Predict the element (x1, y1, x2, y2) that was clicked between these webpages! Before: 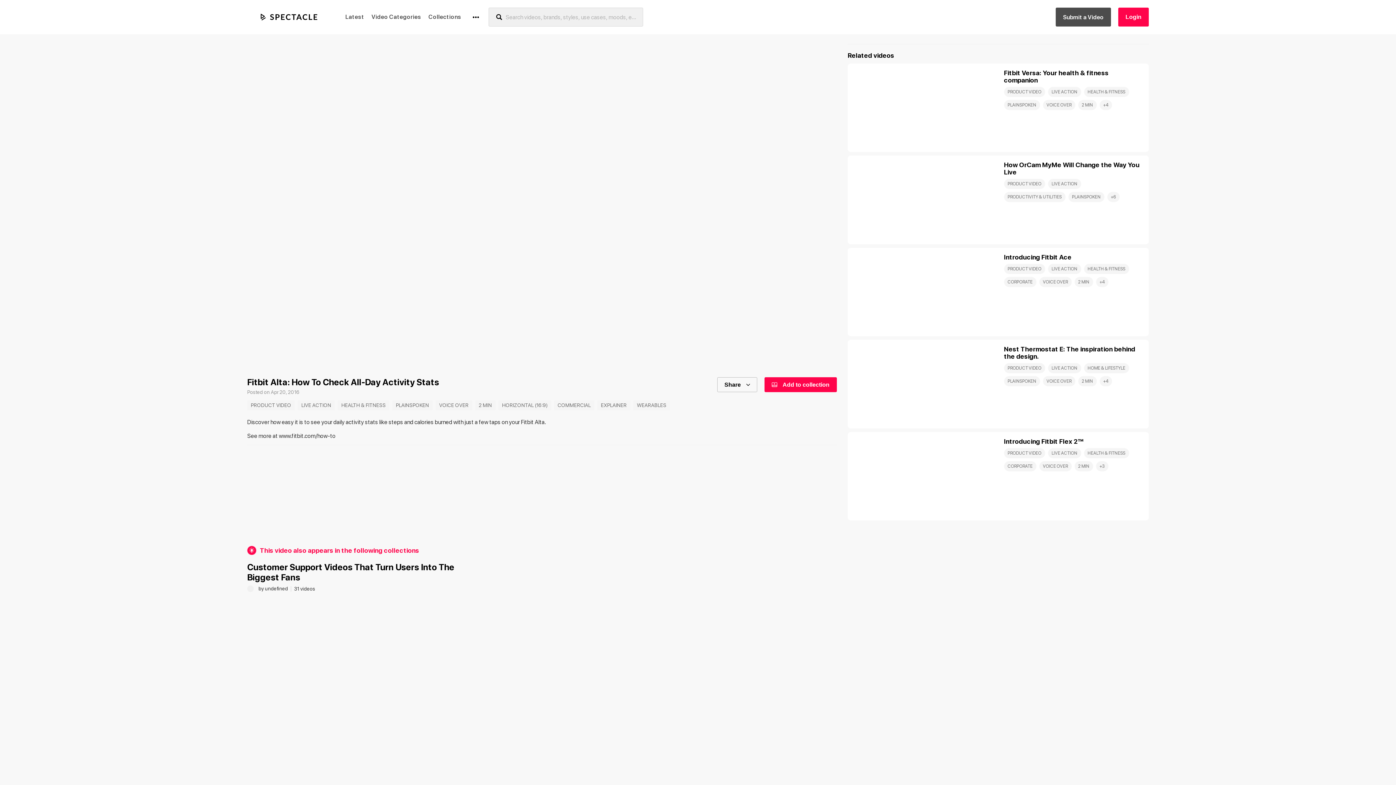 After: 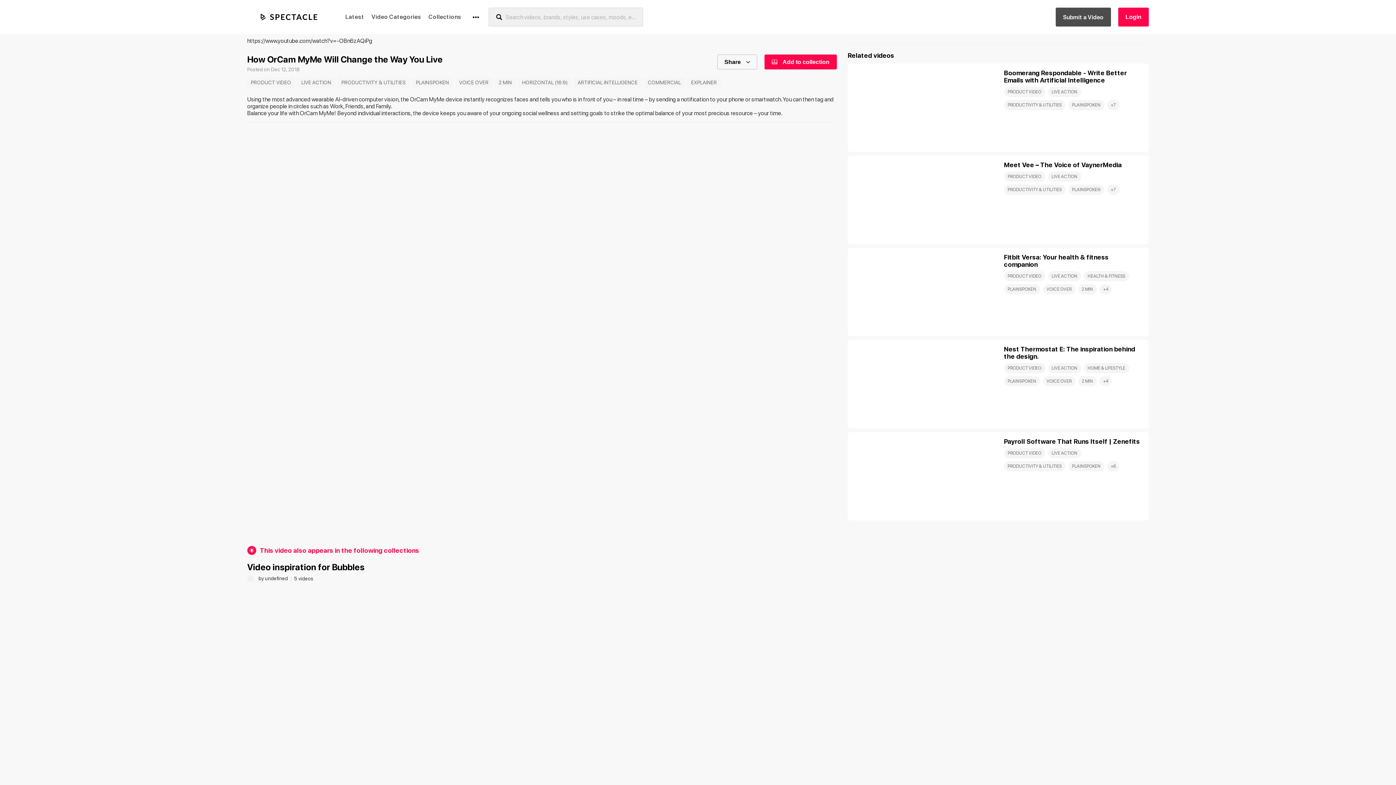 Action: bbox: (847, 155, 995, 244)